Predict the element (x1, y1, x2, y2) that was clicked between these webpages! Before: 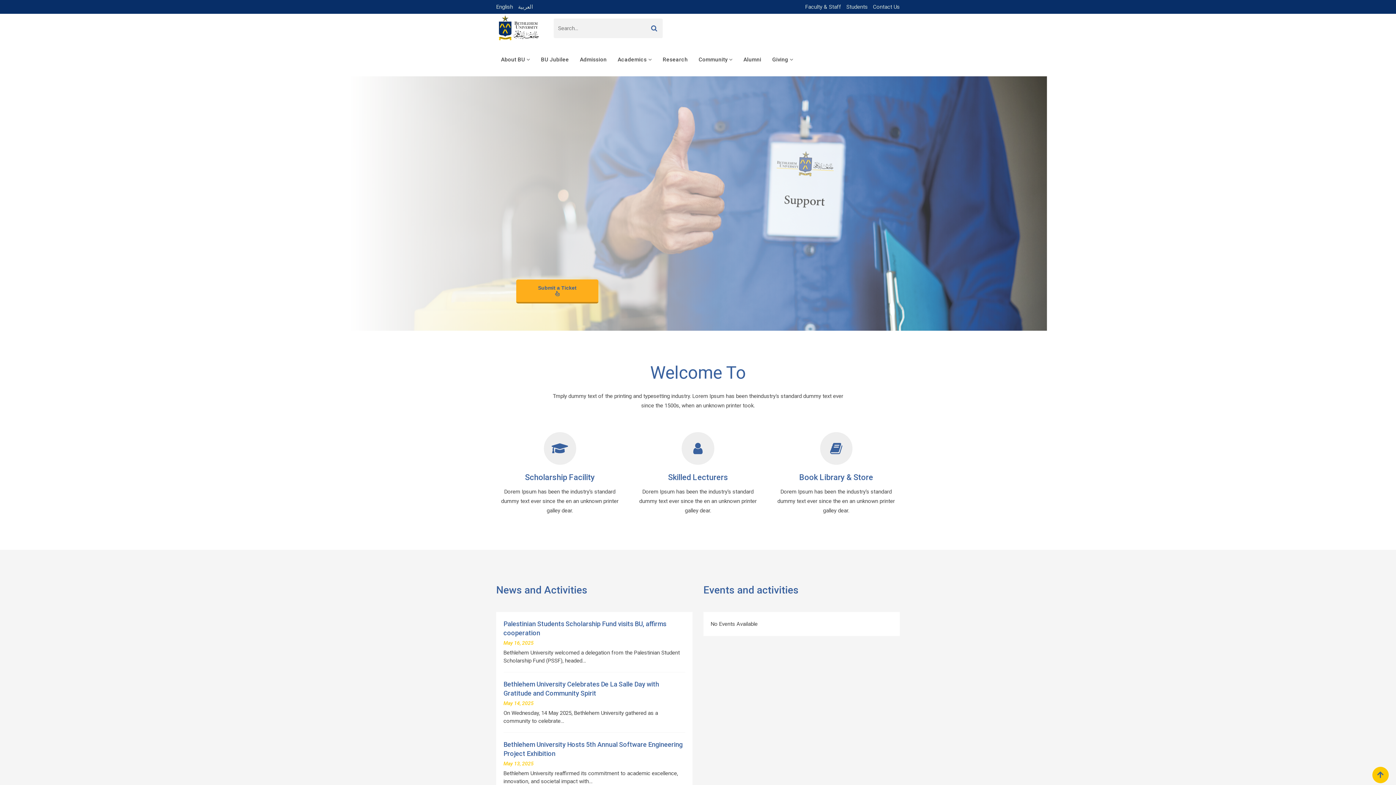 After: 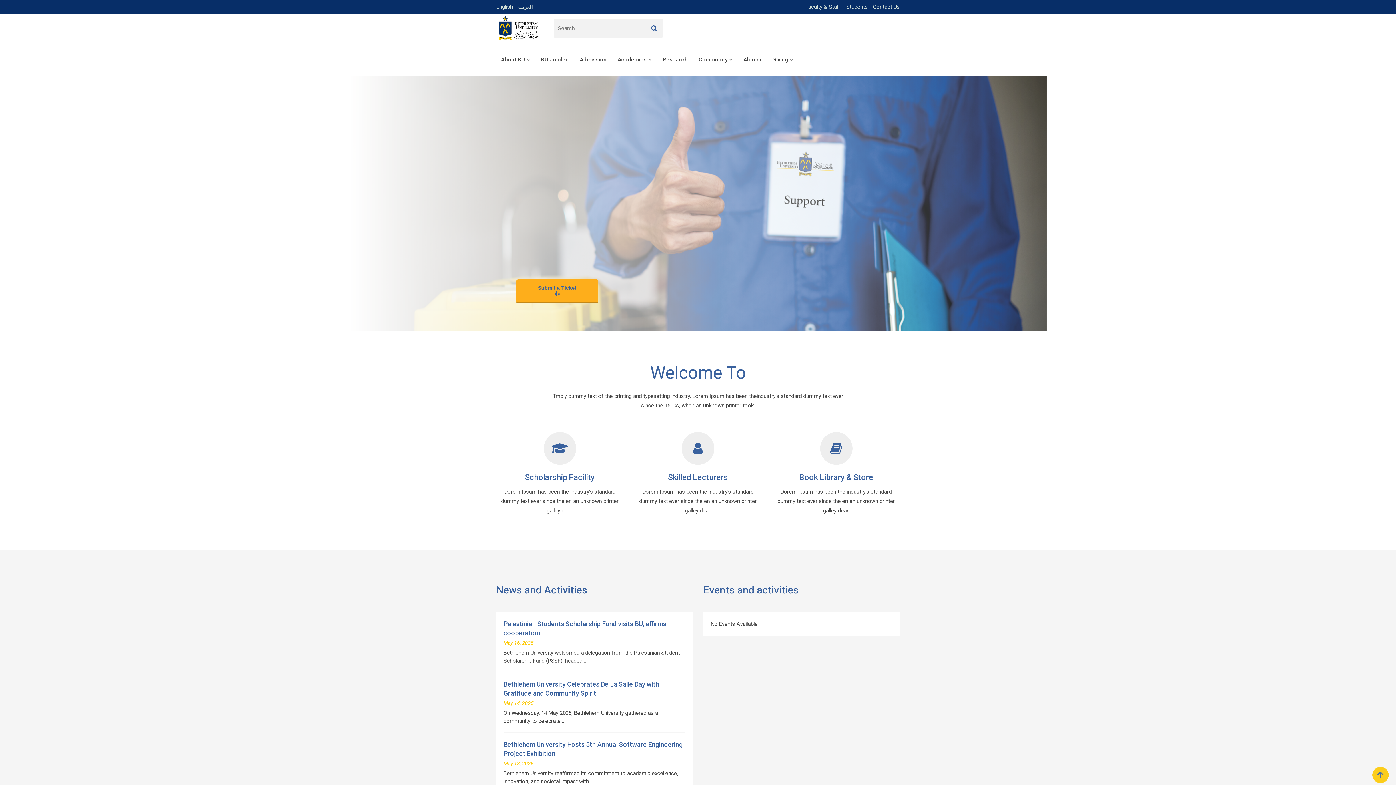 Action: bbox: (1372, 767, 1389, 783)